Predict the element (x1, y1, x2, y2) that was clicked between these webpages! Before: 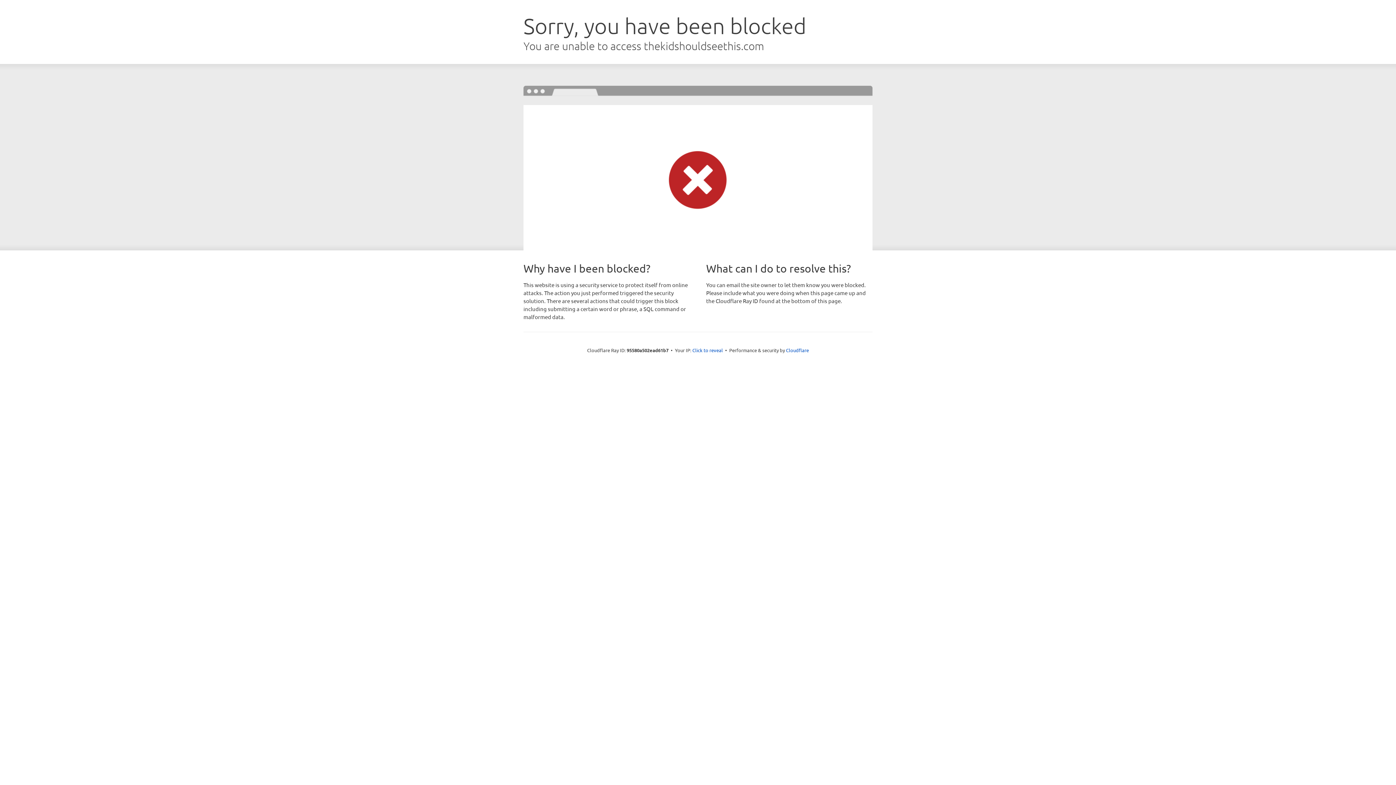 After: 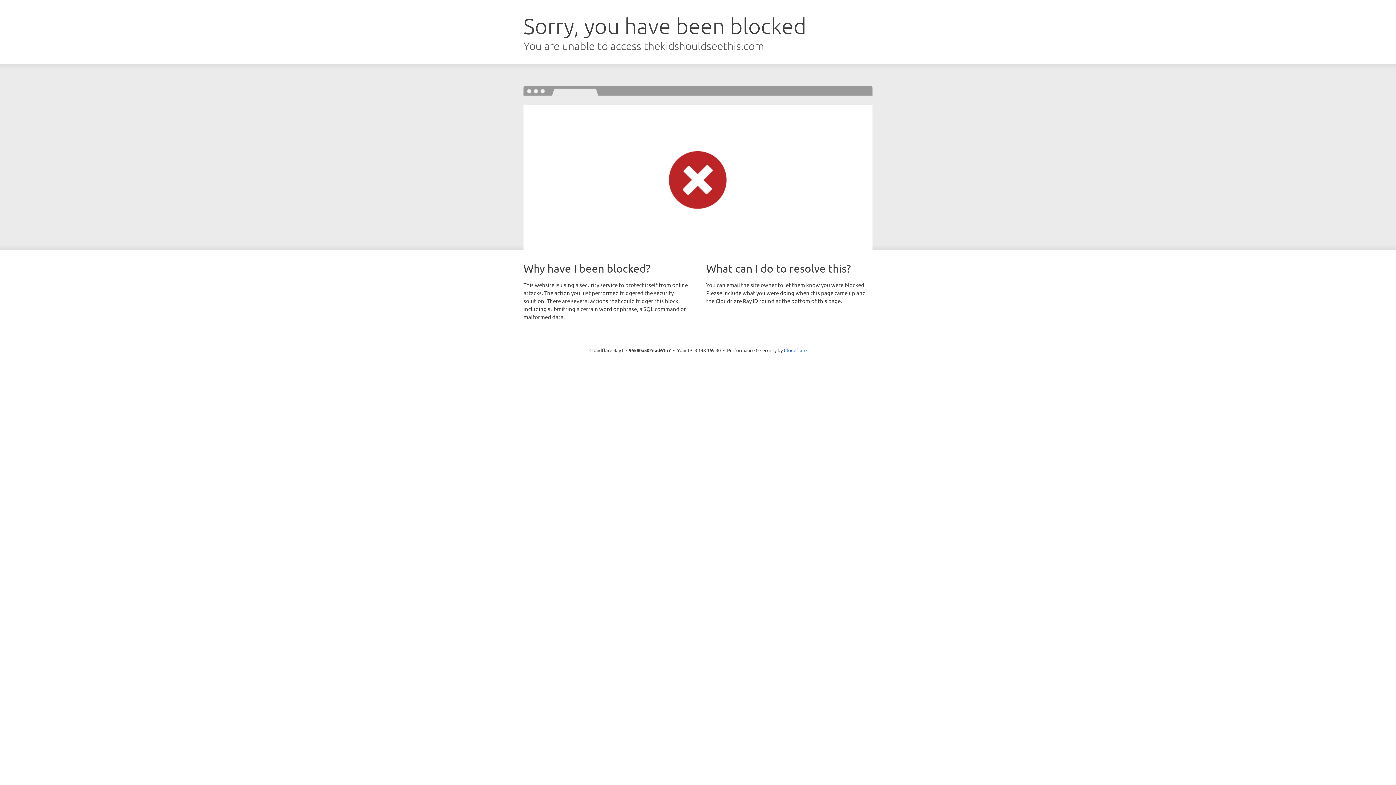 Action: bbox: (692, 346, 723, 353) label: Click to reveal